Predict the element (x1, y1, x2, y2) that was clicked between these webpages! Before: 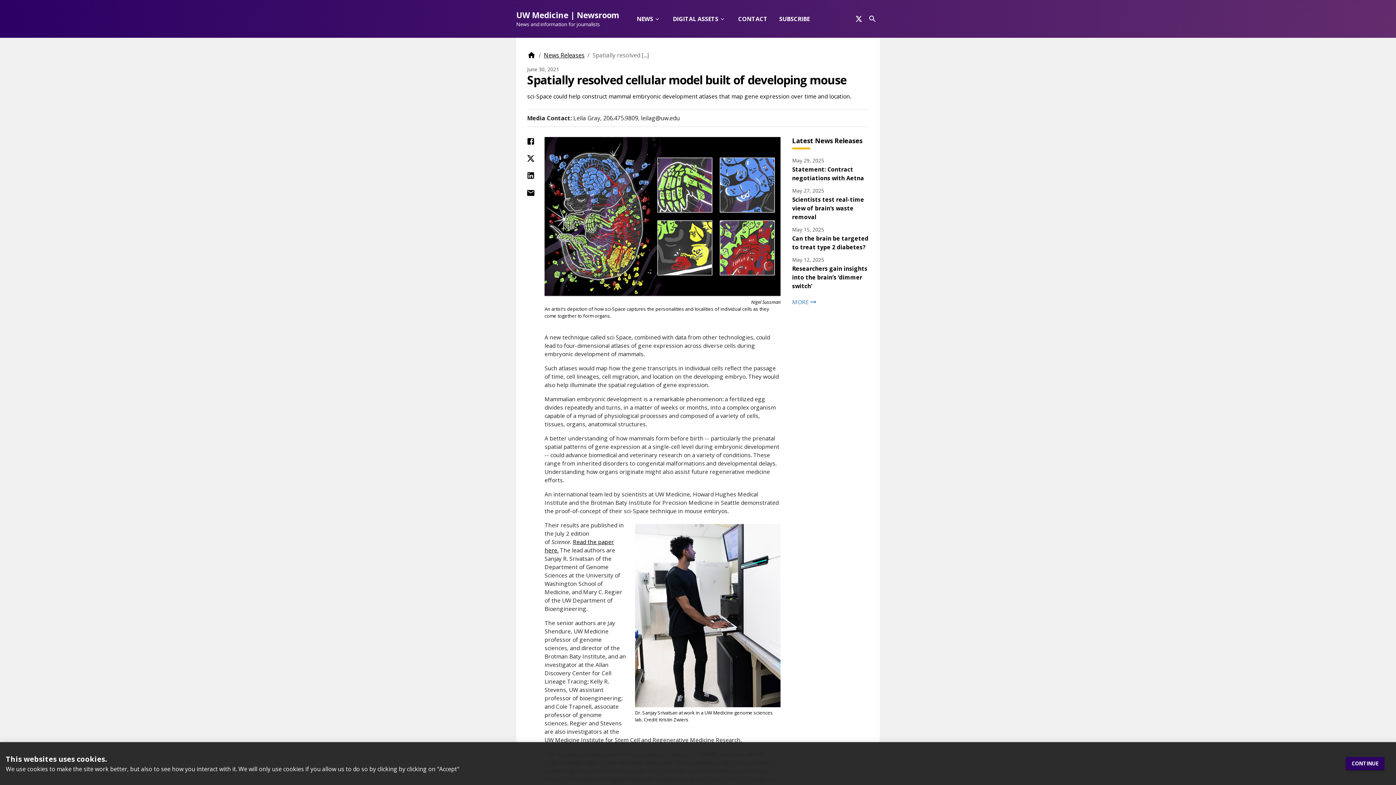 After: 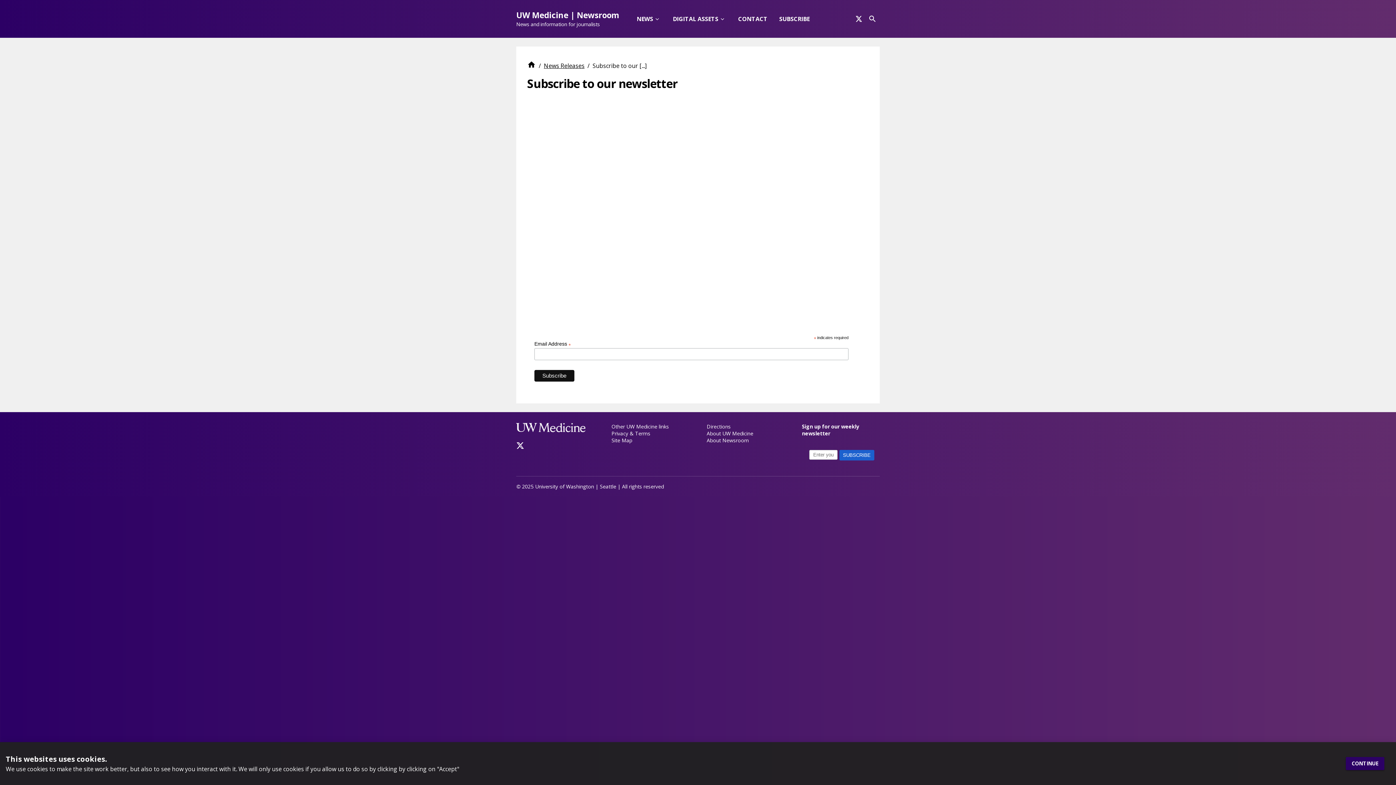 Action: bbox: (773, 14, 815, 22) label: SUBSCRIBE